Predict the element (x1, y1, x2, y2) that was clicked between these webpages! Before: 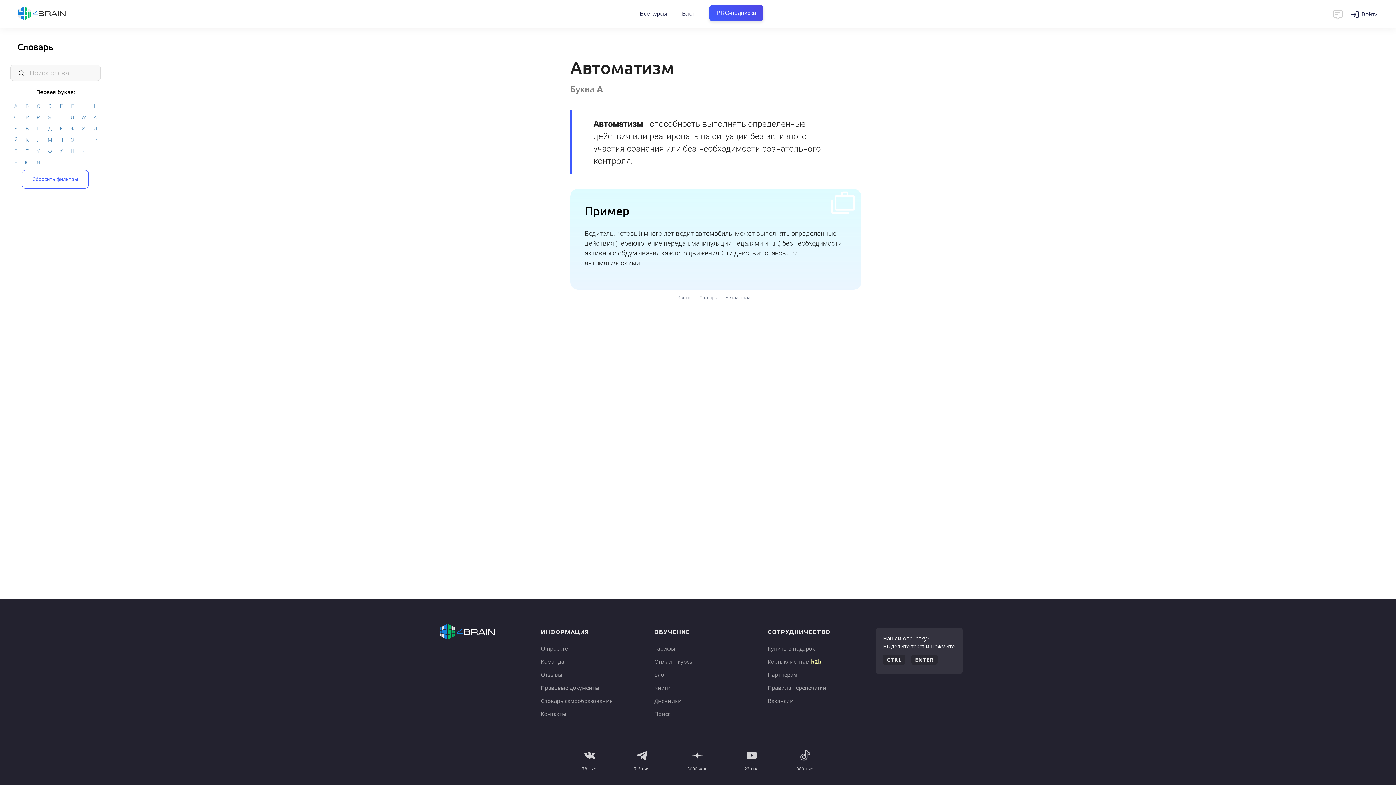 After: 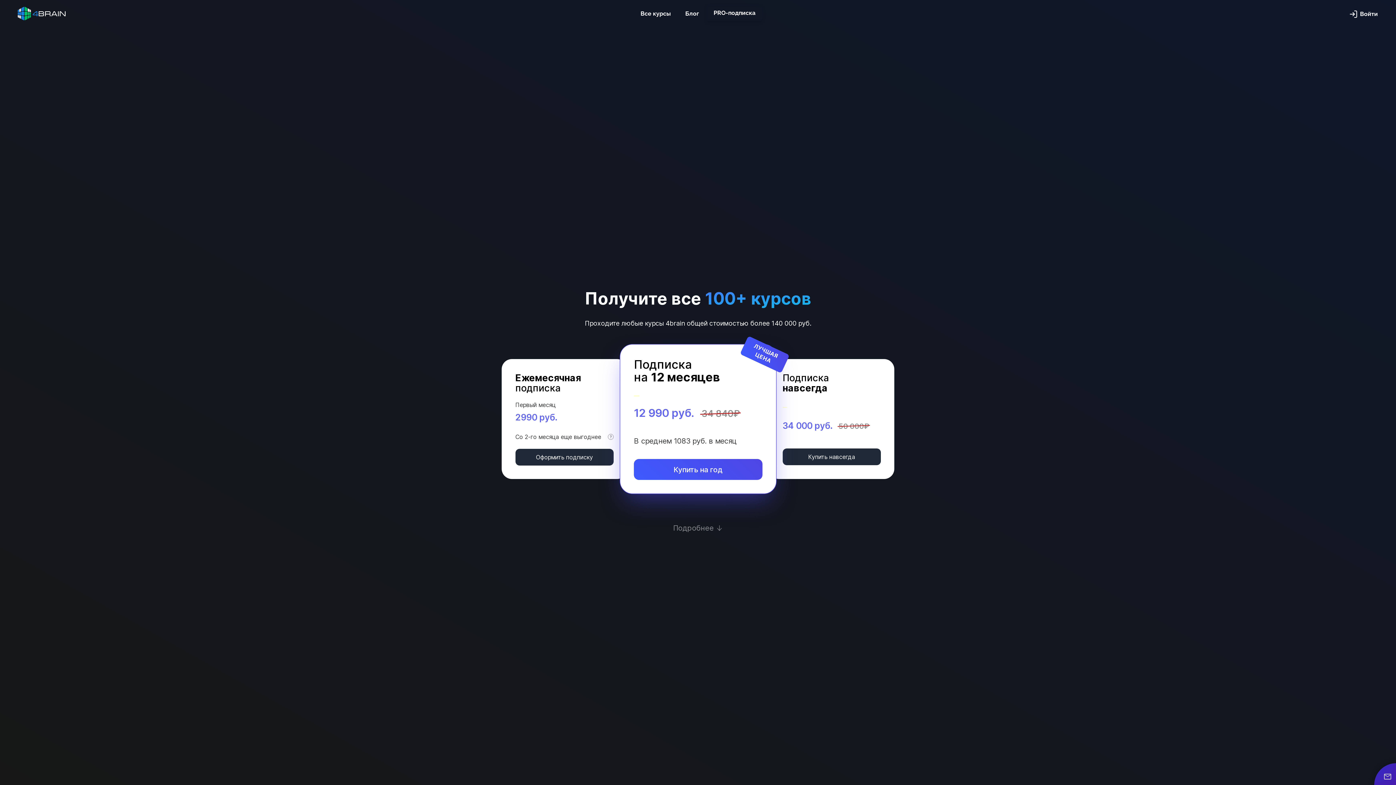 Action: label: Тарифы bbox: (654, 645, 675, 652)